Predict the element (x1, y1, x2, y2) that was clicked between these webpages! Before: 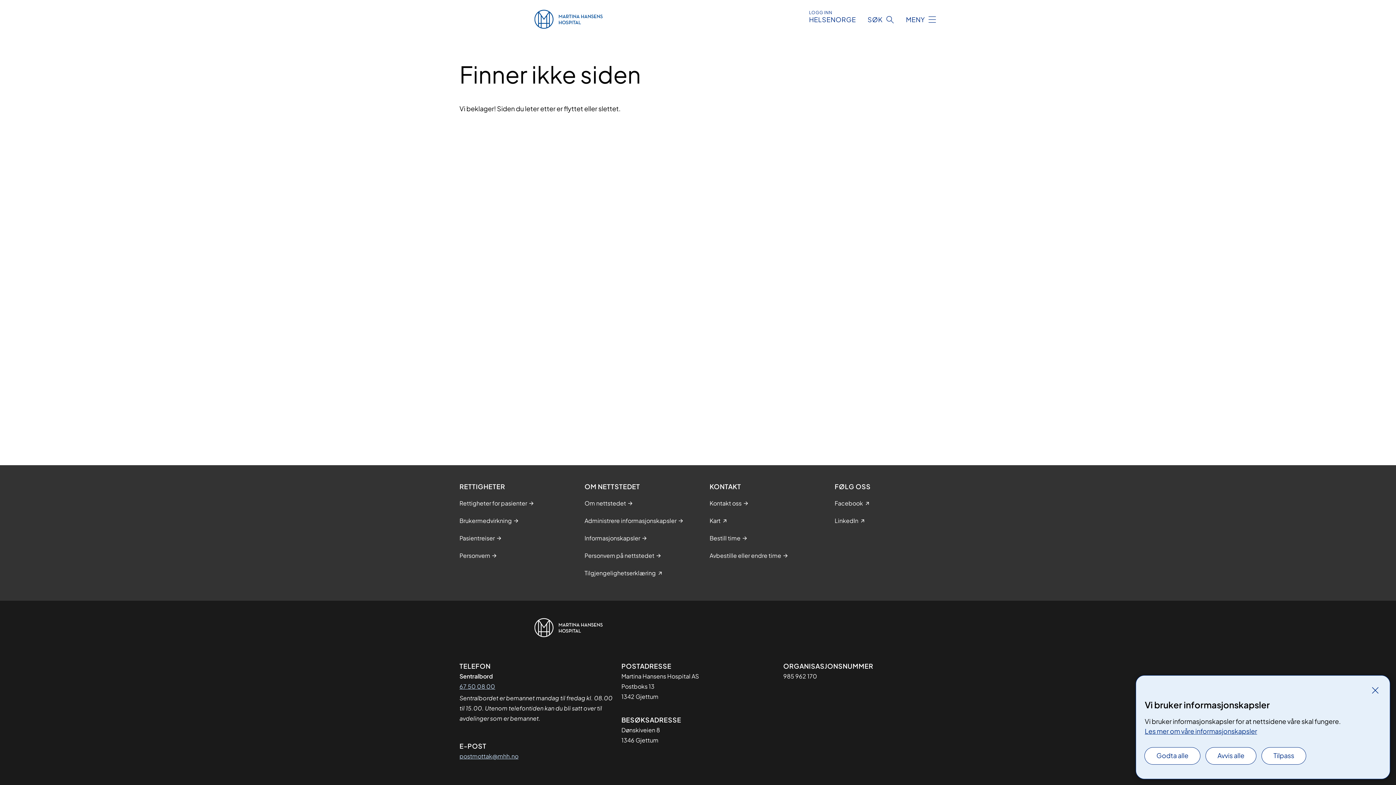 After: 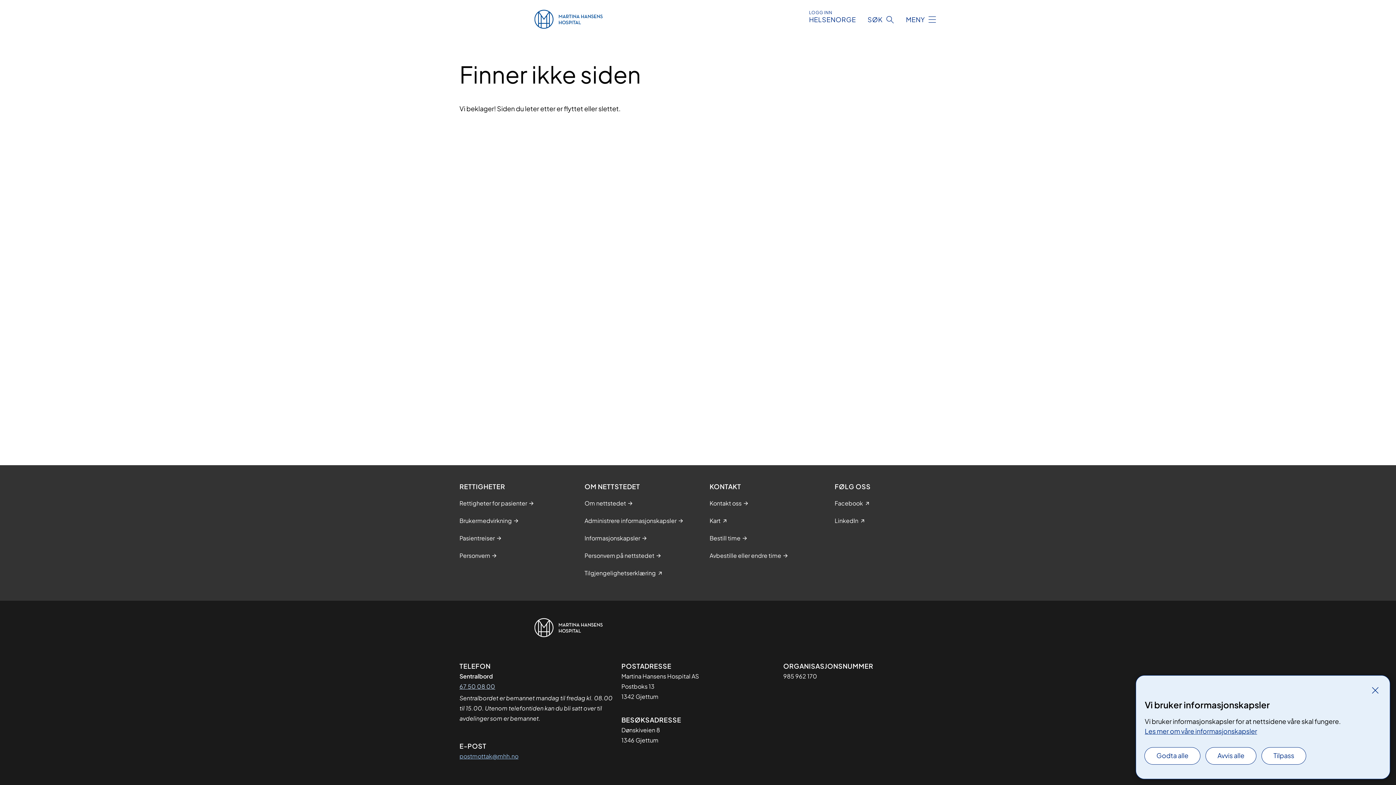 Action: label: postmottak@mhh.no bbox: (459, 751, 518, 761)